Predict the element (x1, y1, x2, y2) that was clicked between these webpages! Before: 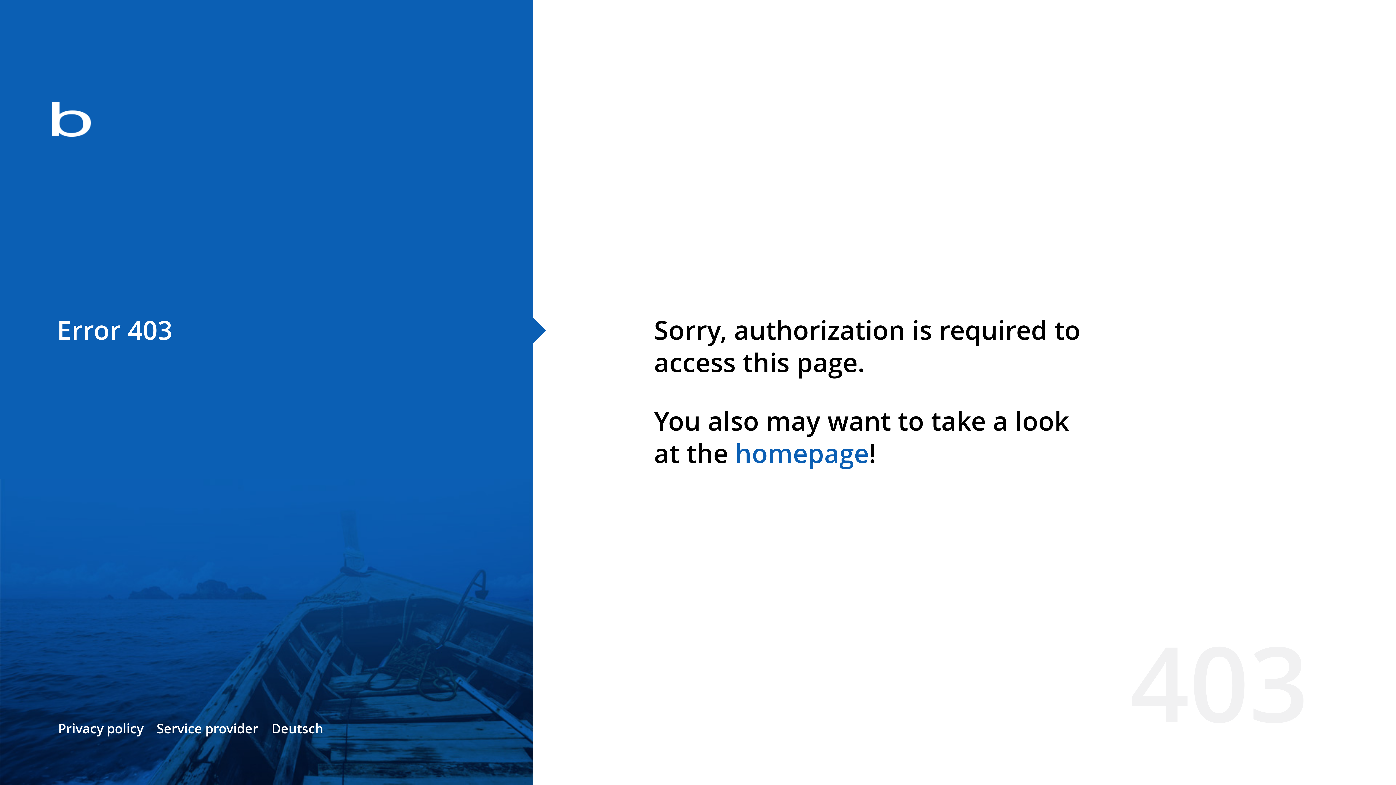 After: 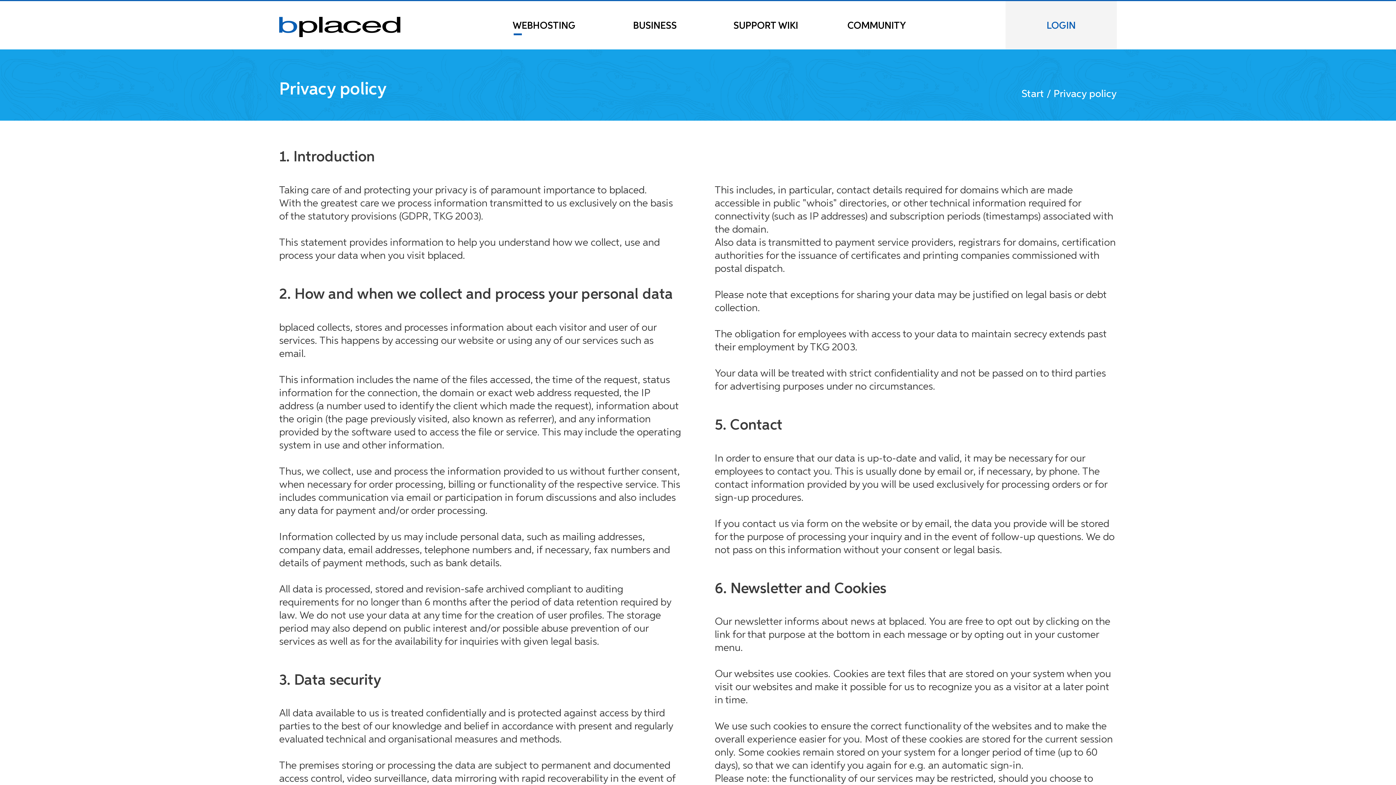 Action: label: Privacy policy bbox: (58, 720, 143, 737)